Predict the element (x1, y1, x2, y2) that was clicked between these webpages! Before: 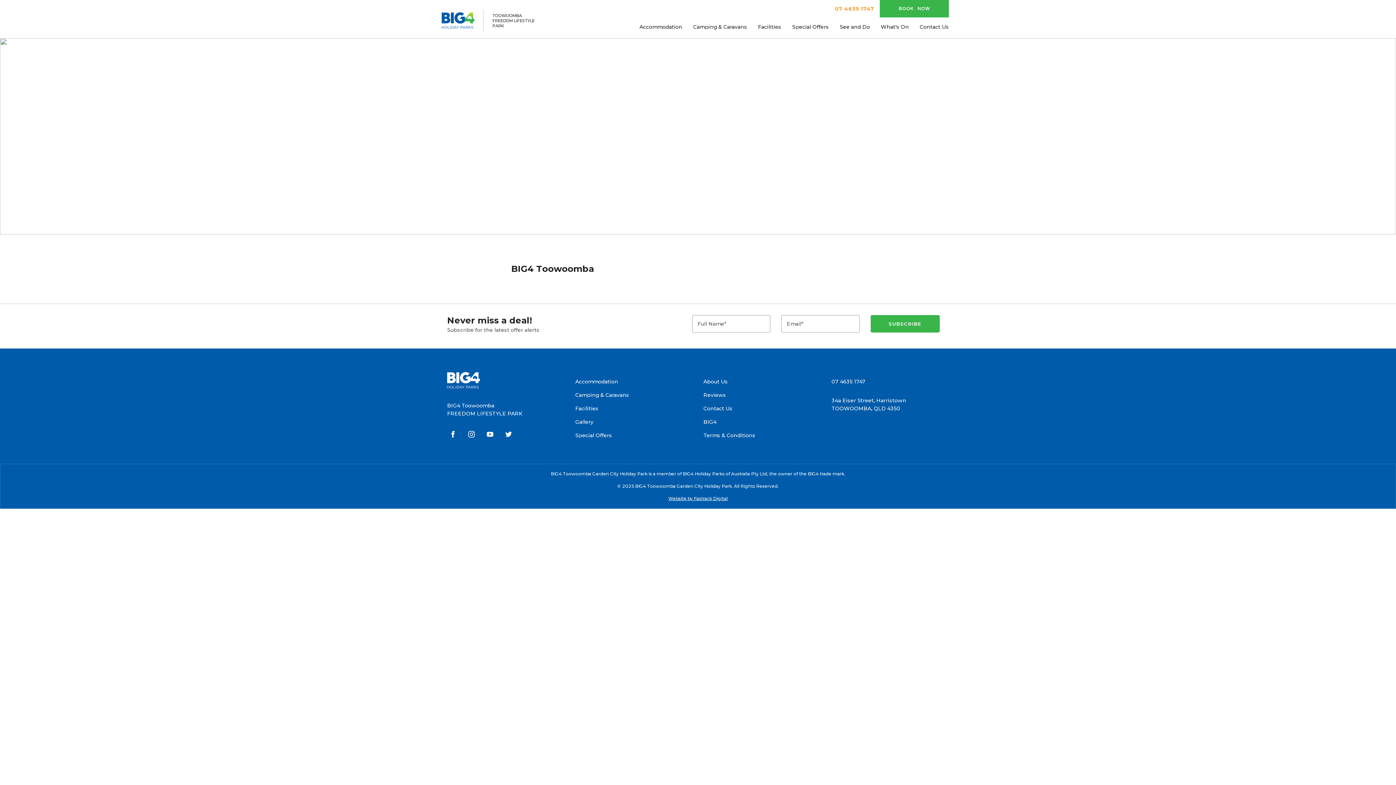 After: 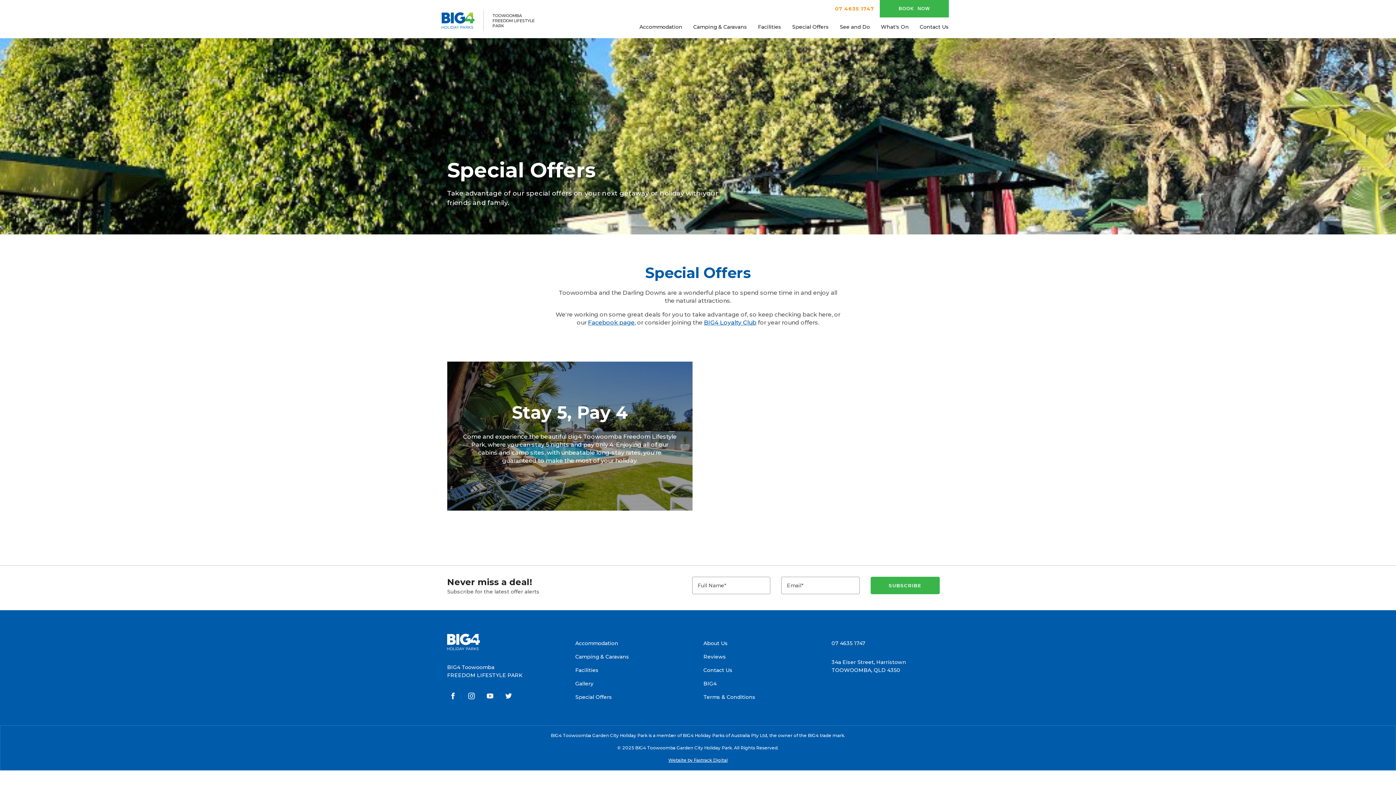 Action: bbox: (575, 432, 612, 438) label: Special Offers